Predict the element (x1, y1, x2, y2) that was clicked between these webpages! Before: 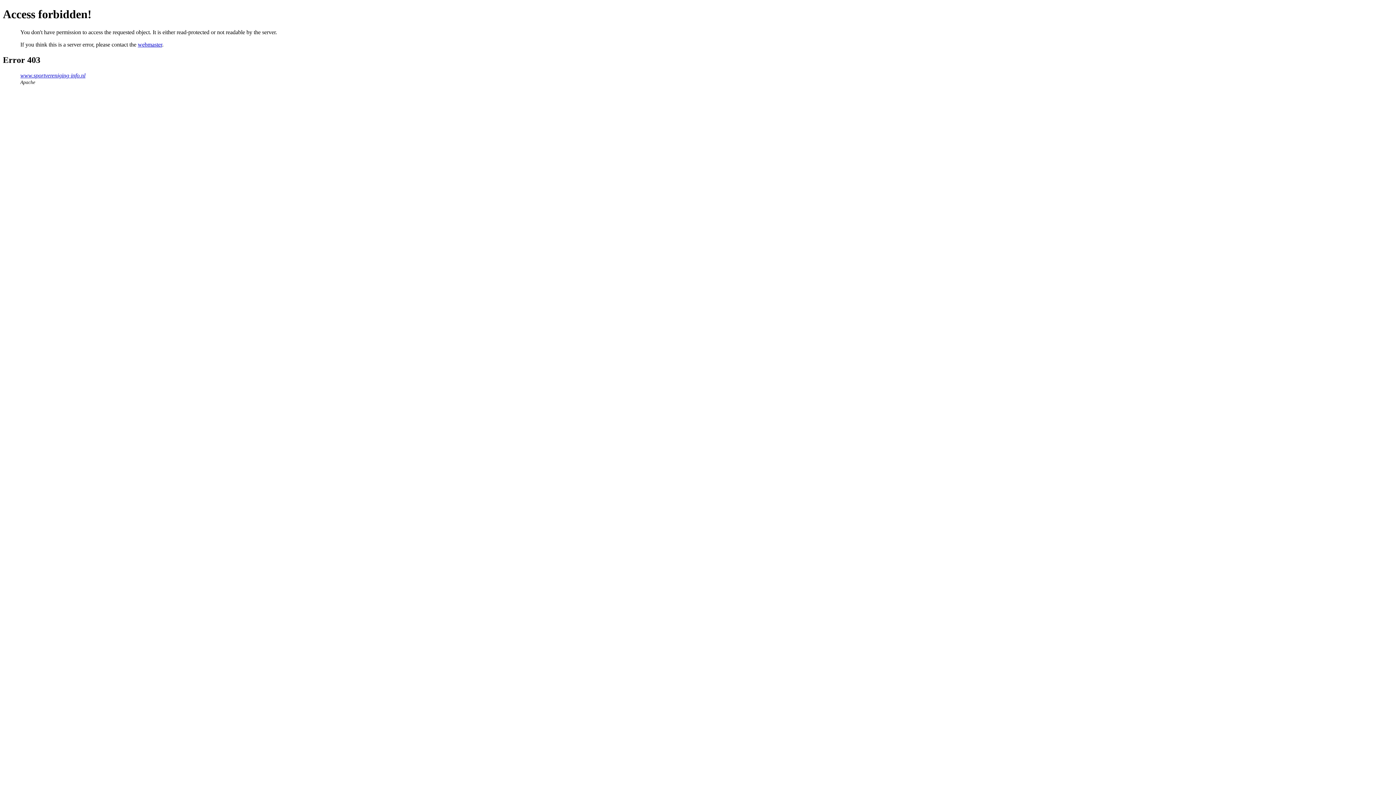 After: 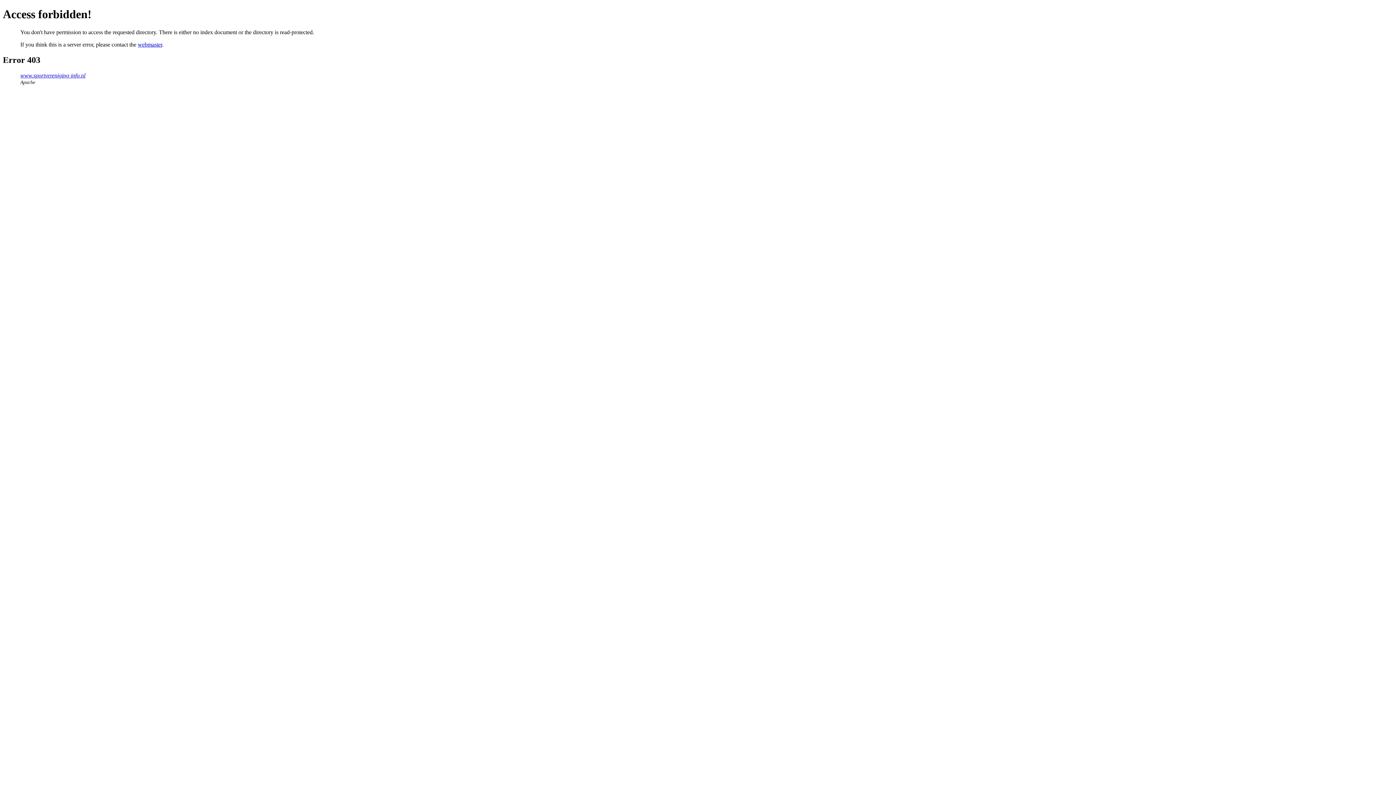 Action: bbox: (20, 72, 85, 78) label: www.sportvereniging-info.nl